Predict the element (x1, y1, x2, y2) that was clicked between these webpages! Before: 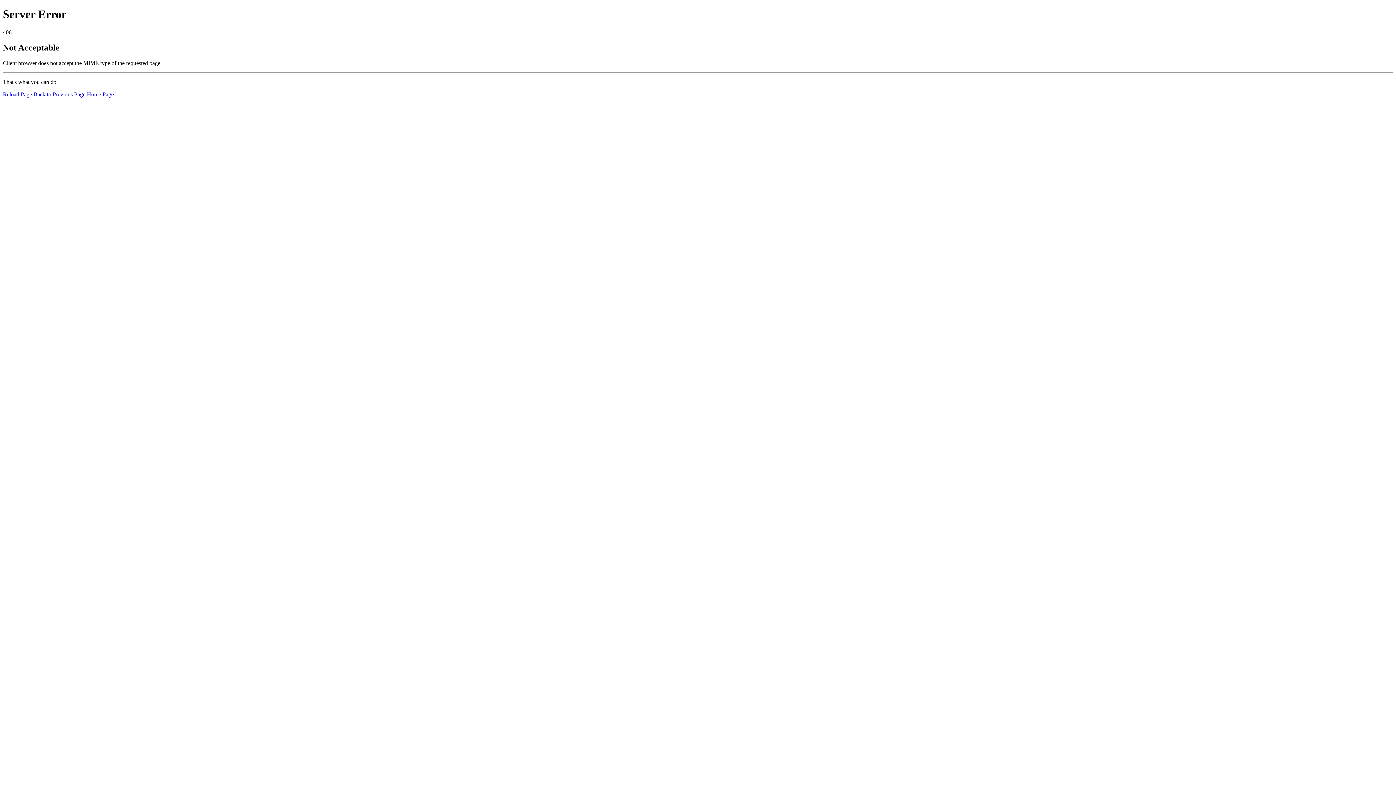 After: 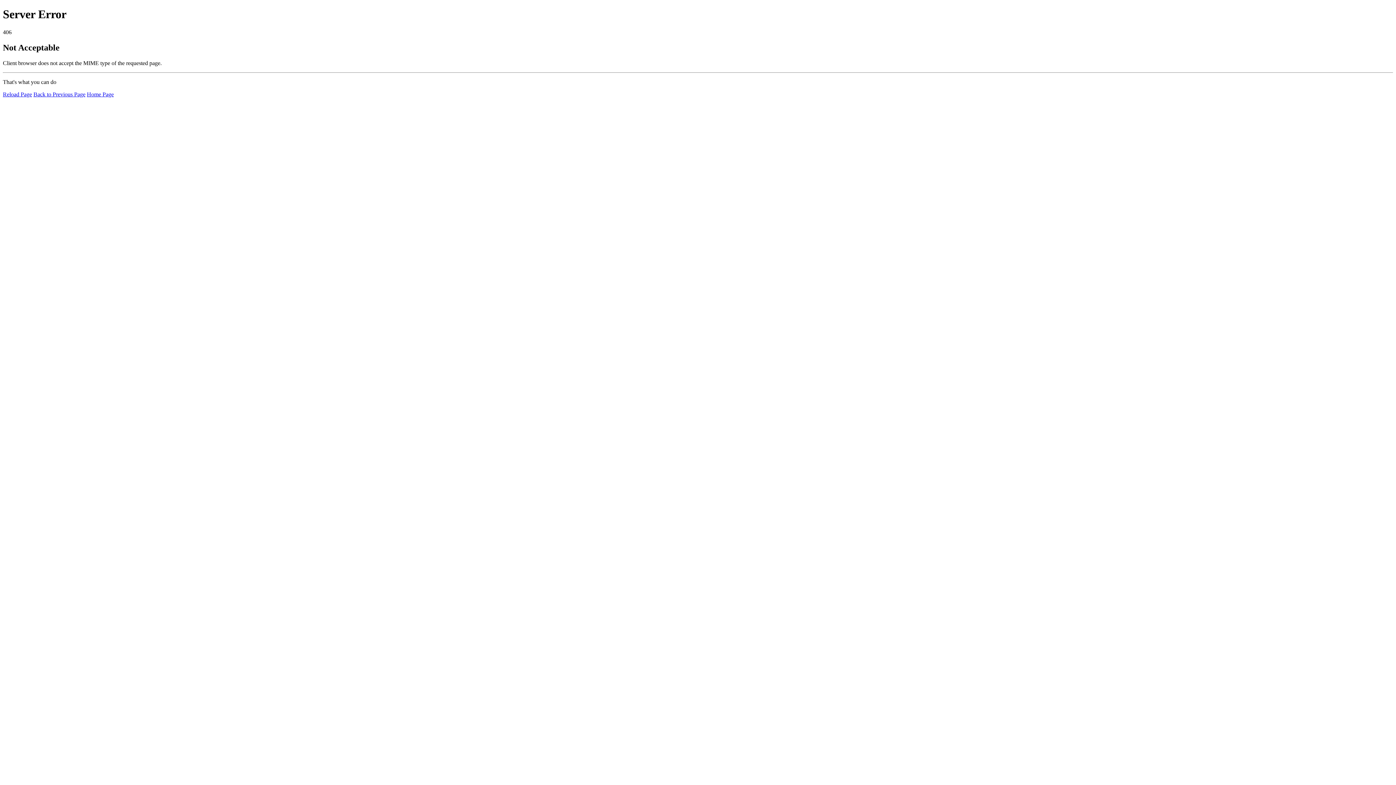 Action: label: Reload Page bbox: (2, 91, 32, 97)